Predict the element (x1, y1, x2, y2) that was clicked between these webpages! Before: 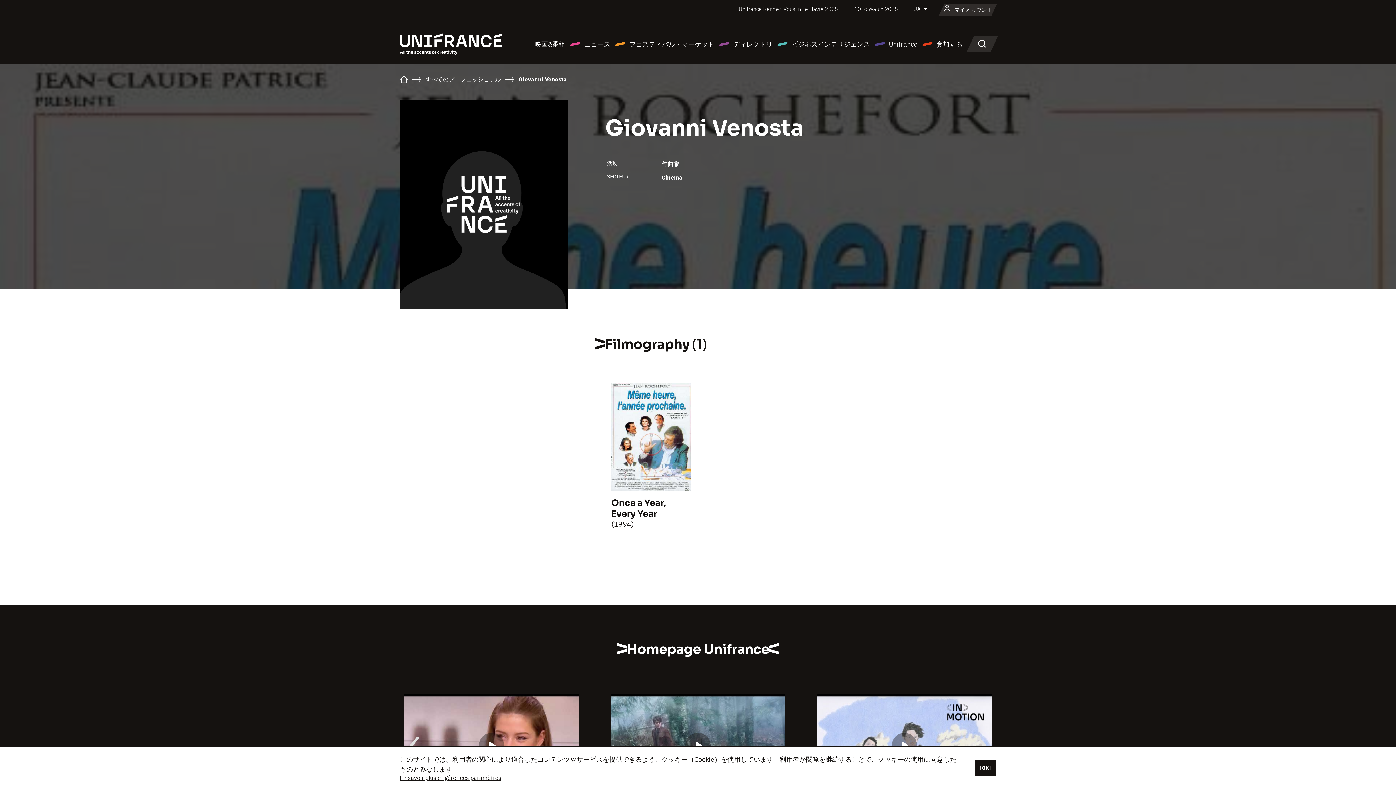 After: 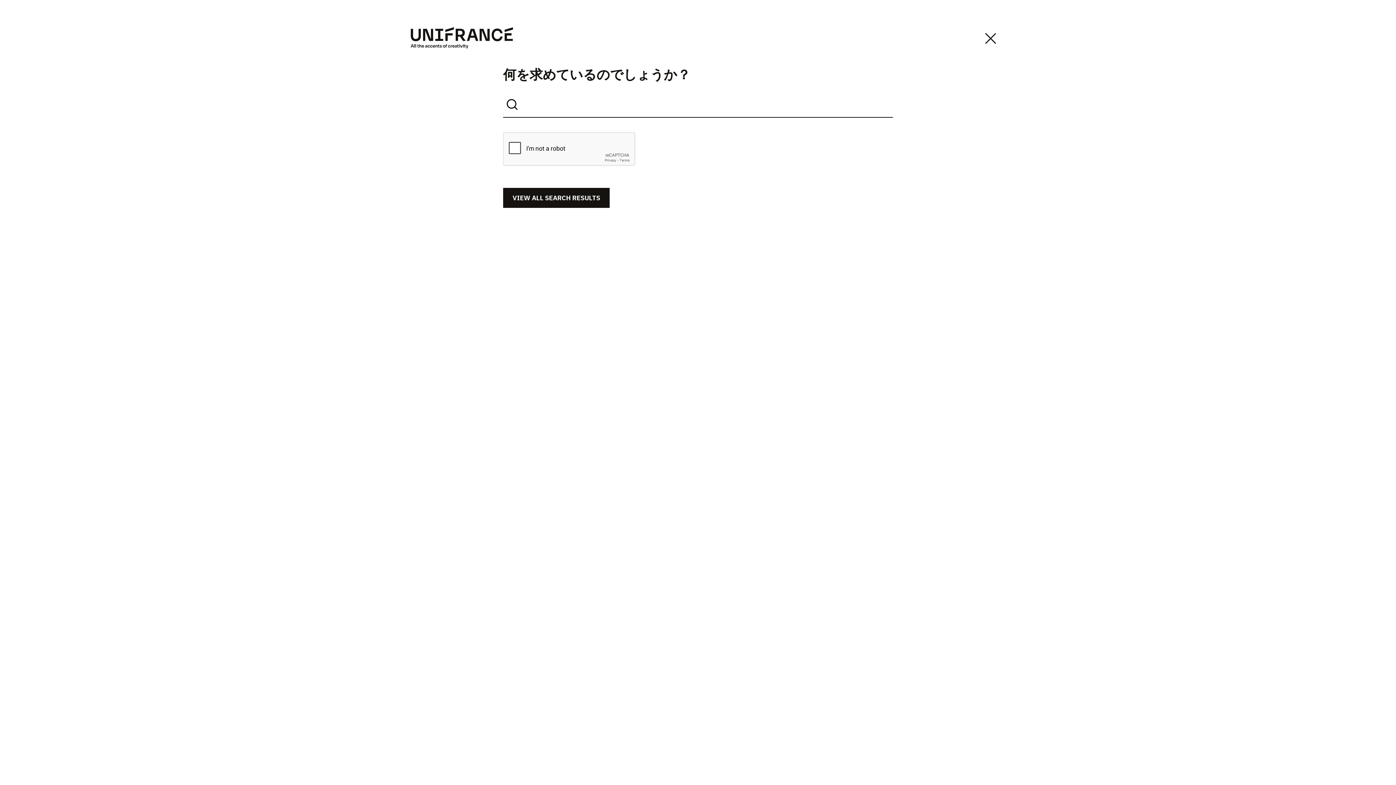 Action: bbox: (972, 36, 992, 51) label: 検索